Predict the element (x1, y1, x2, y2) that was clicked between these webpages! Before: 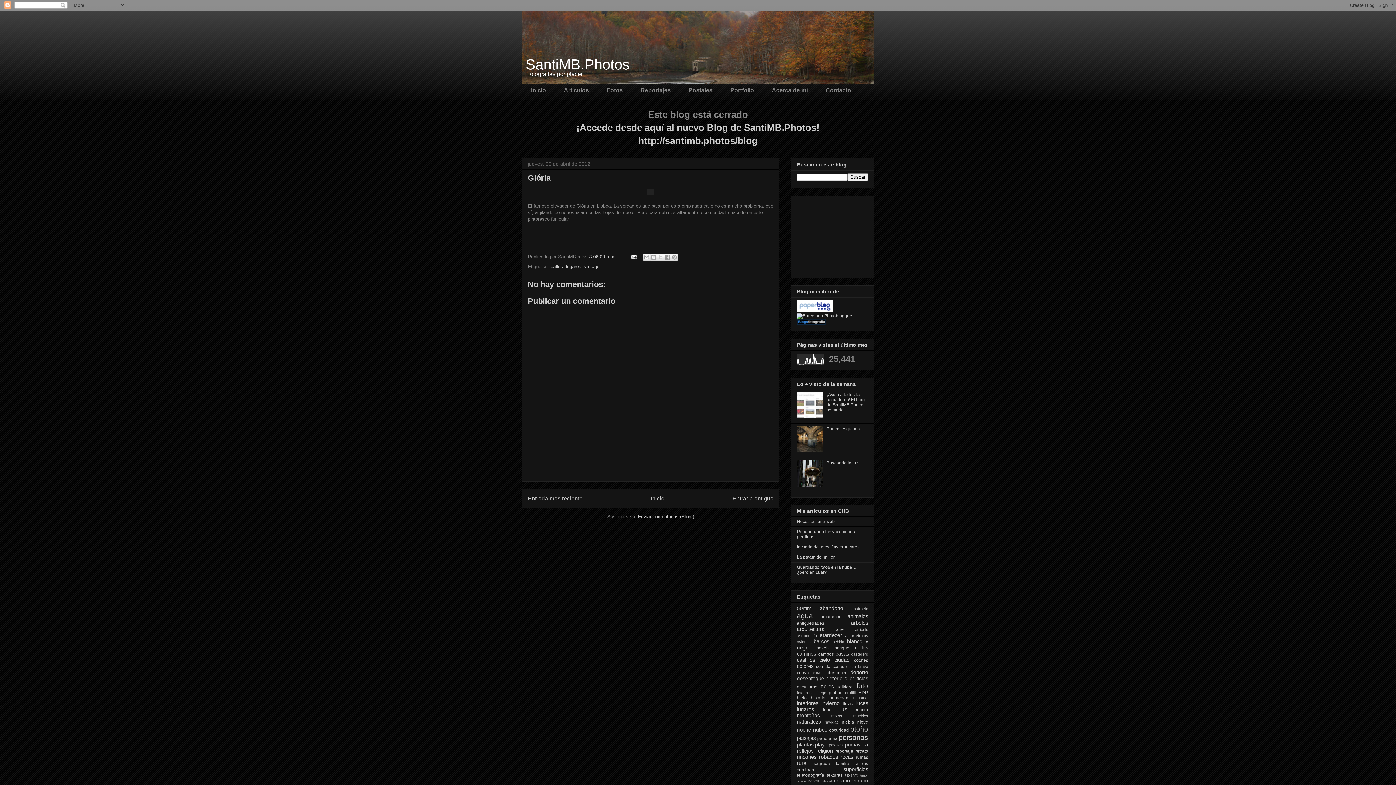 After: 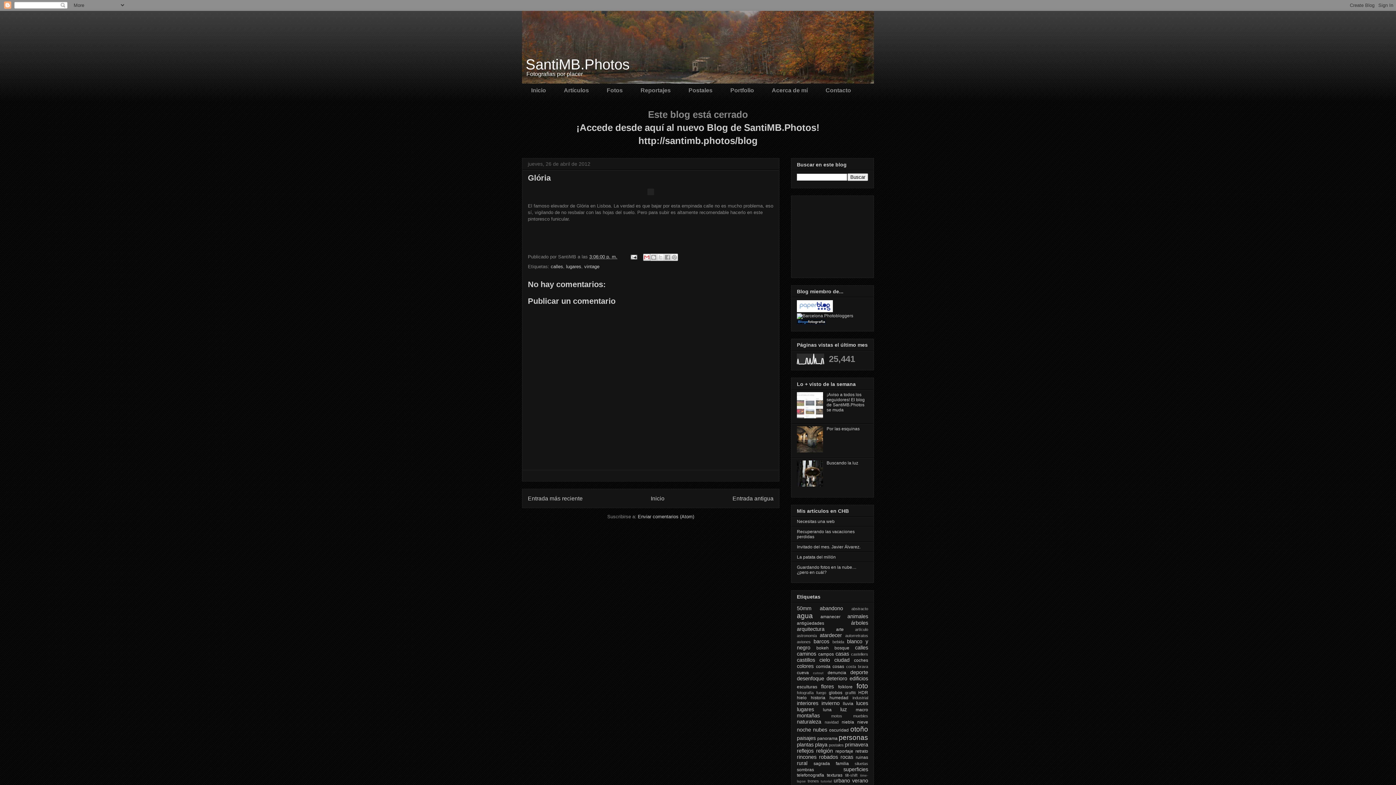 Action: bbox: (643, 253, 650, 261) label: Enviar por correo electrónico